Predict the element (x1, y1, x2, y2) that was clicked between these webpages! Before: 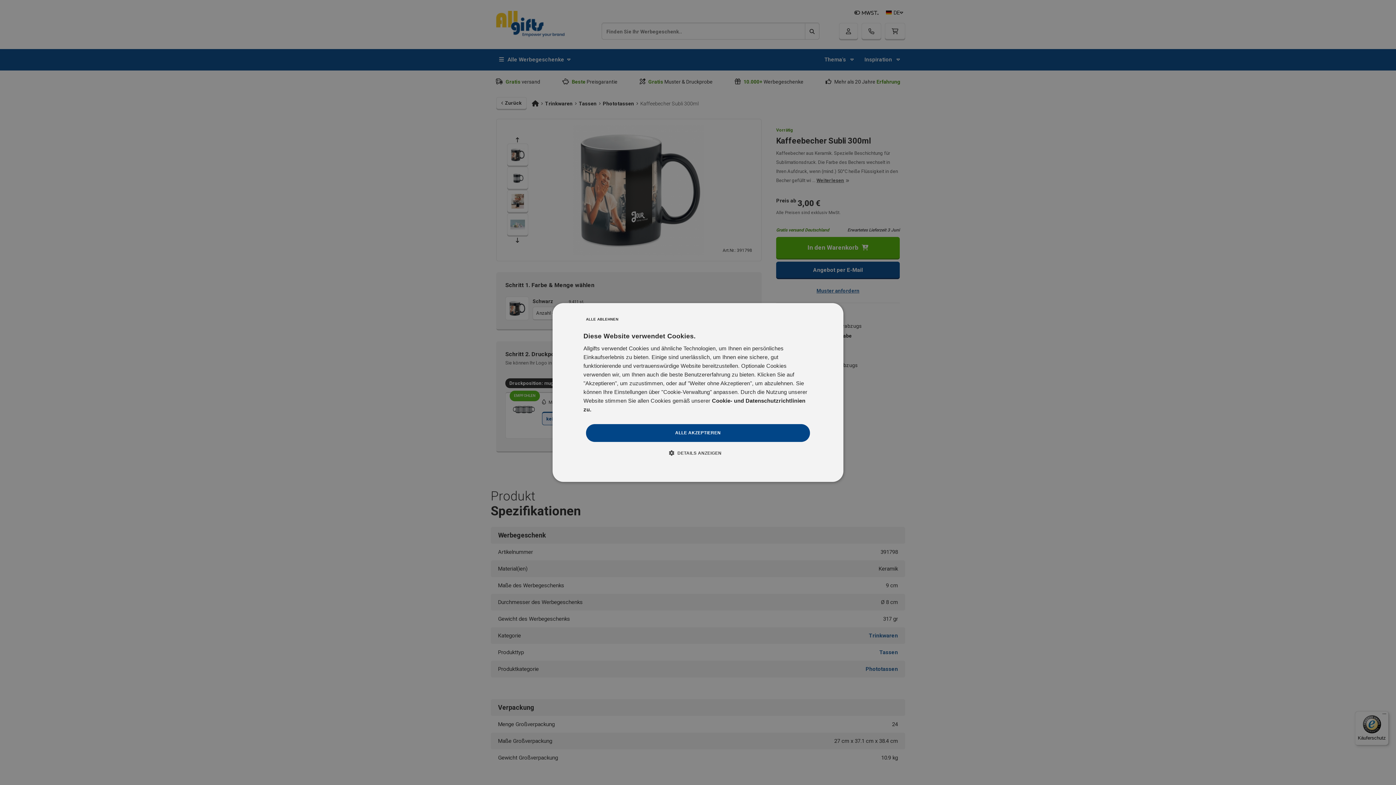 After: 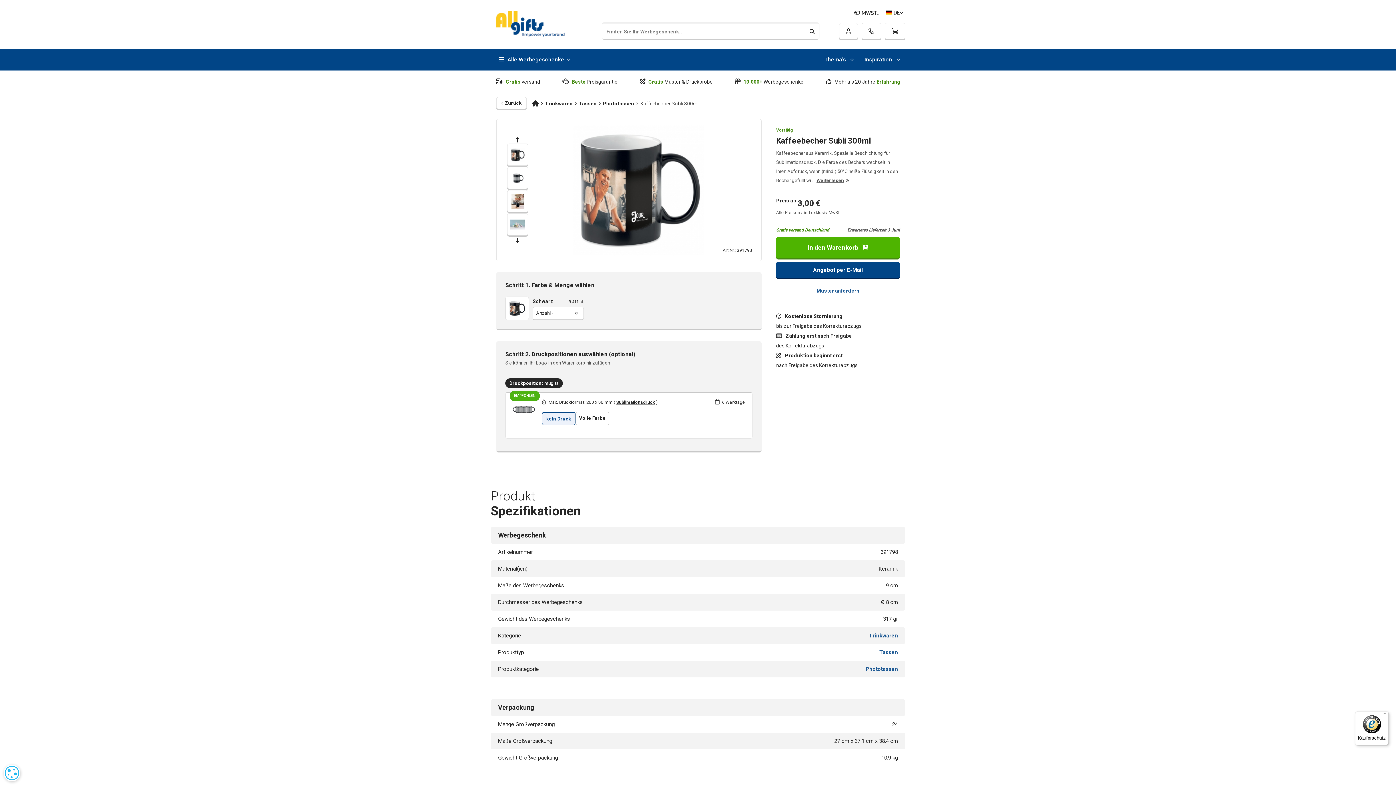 Action: label: ALLE ABLEHNEN bbox: (583, 314, 621, 325)